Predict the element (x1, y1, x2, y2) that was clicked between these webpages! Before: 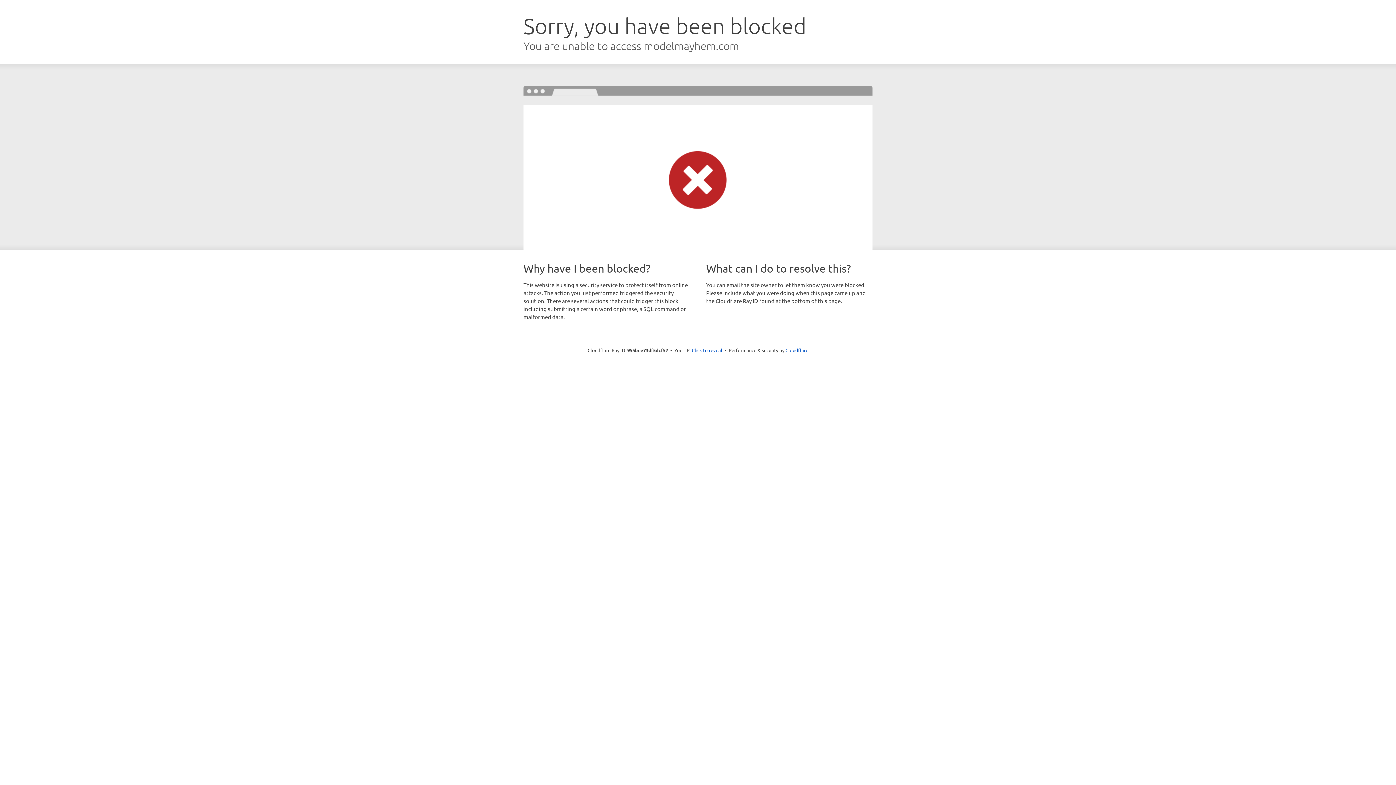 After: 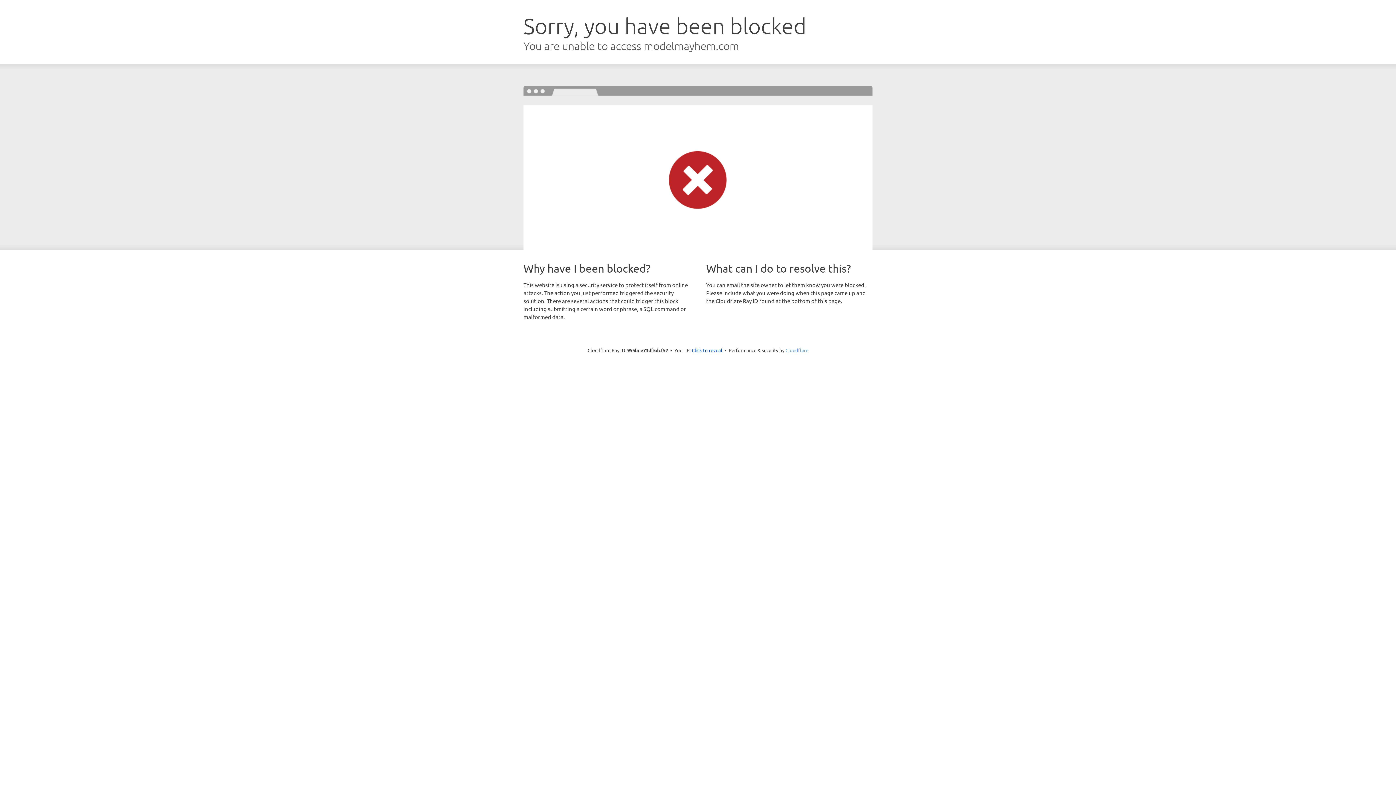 Action: bbox: (785, 347, 808, 353) label: Cloudflare